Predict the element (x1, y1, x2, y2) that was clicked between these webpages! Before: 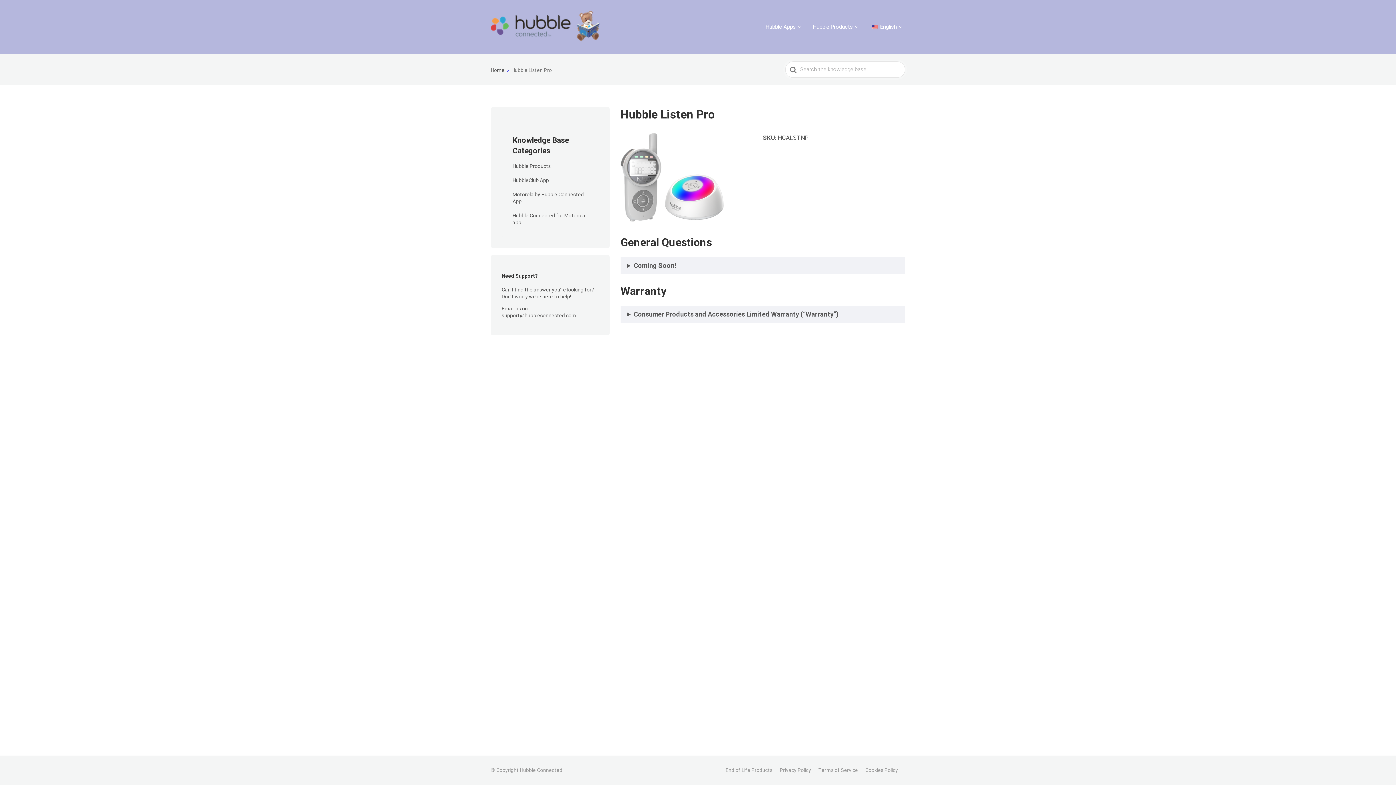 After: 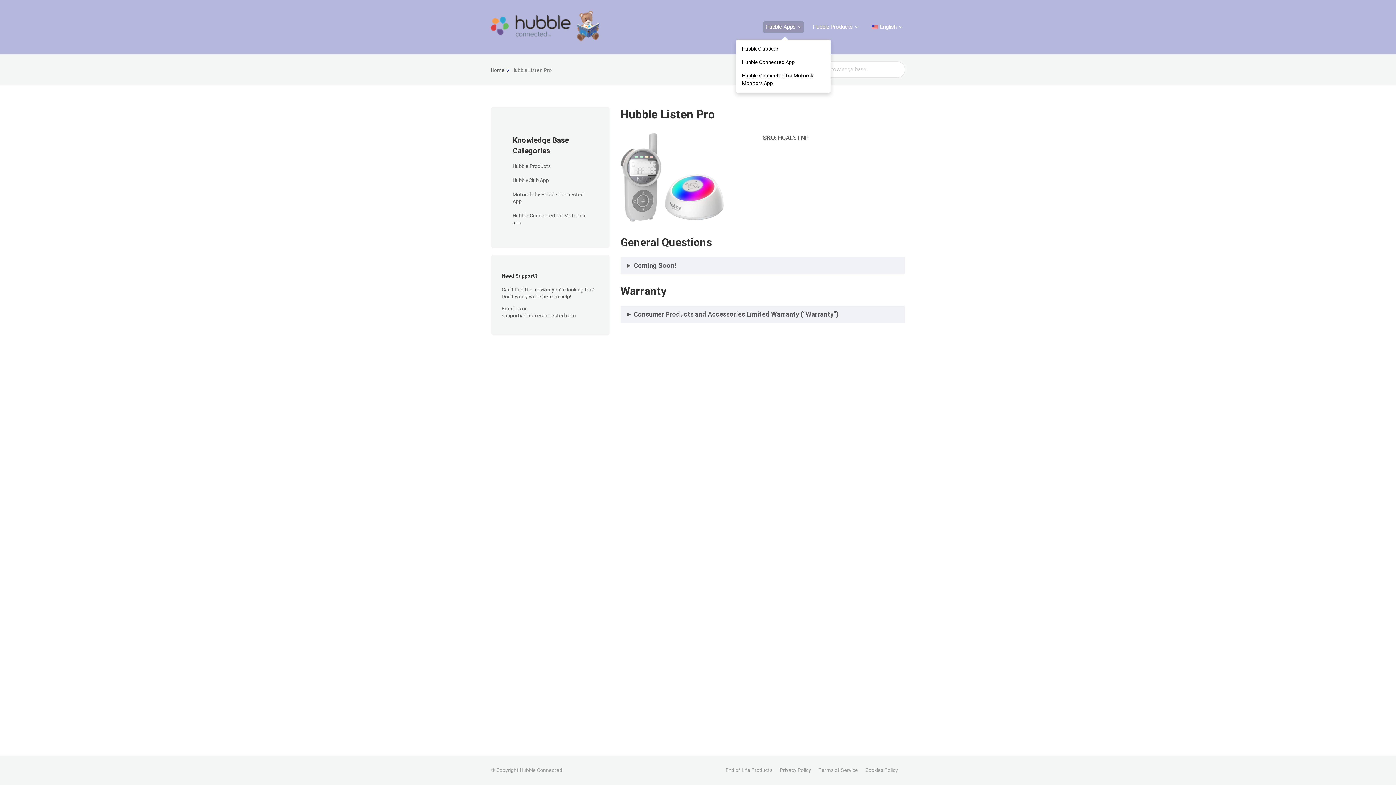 Action: label: Hubble Apps bbox: (762, 21, 804, 32)